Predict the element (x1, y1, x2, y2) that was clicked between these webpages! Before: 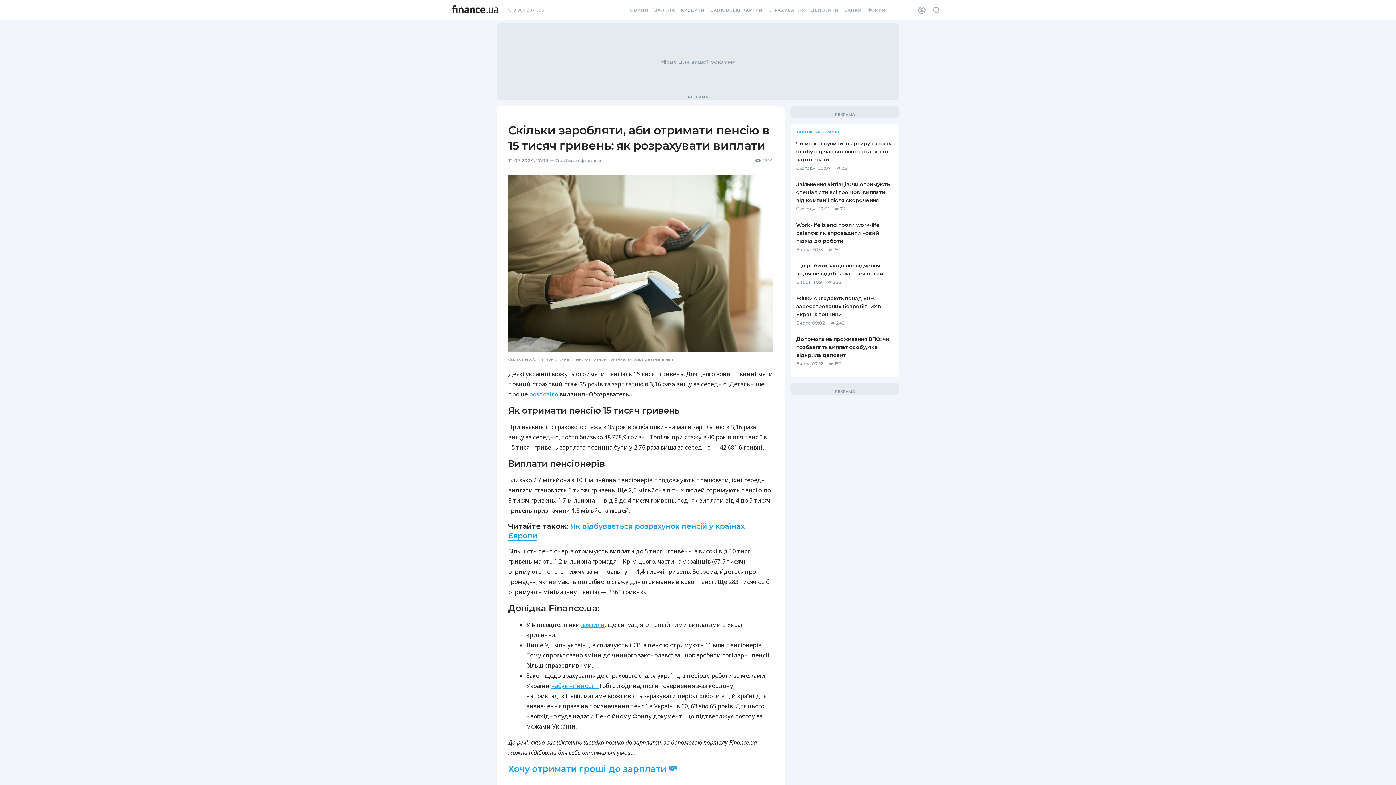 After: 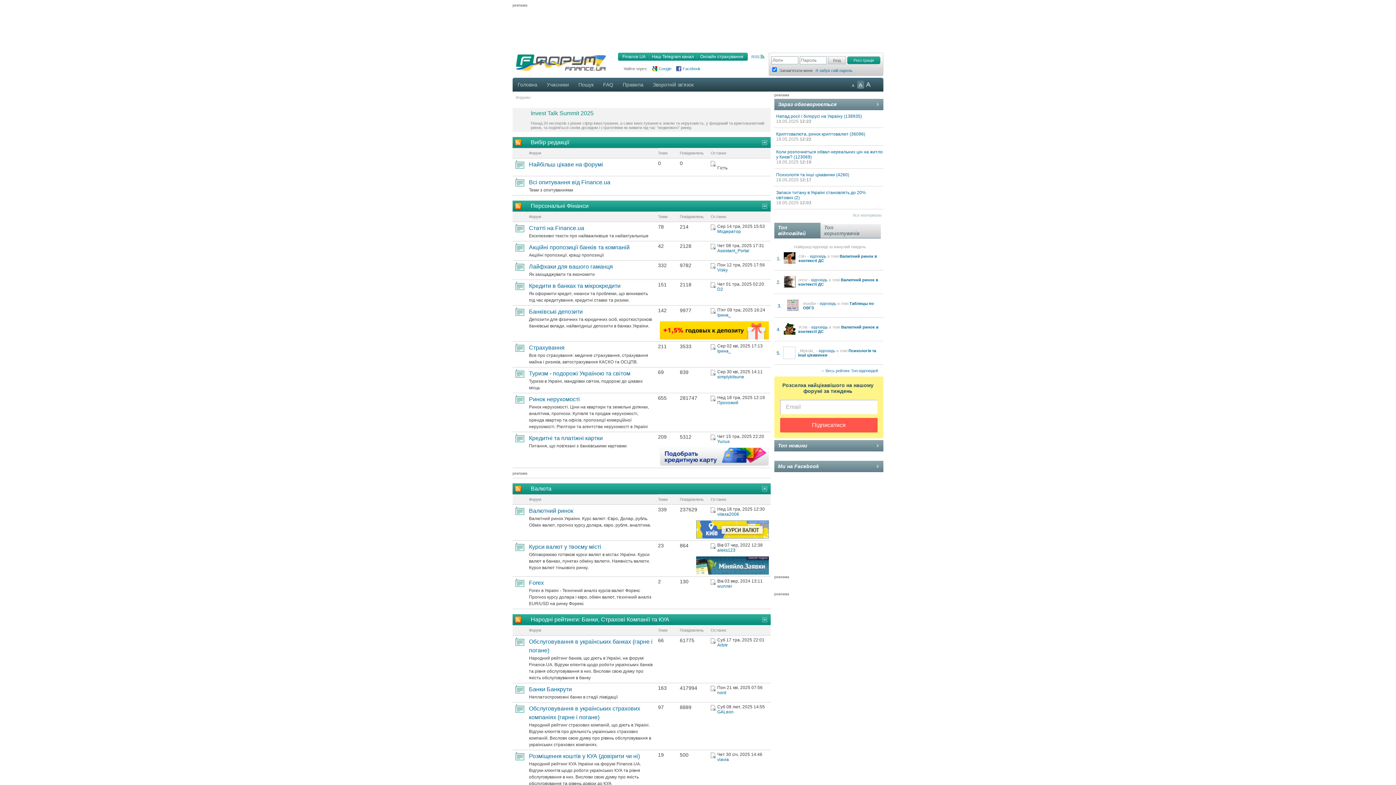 Action: label: ФОРУМ bbox: (864, 0, 888, 20)